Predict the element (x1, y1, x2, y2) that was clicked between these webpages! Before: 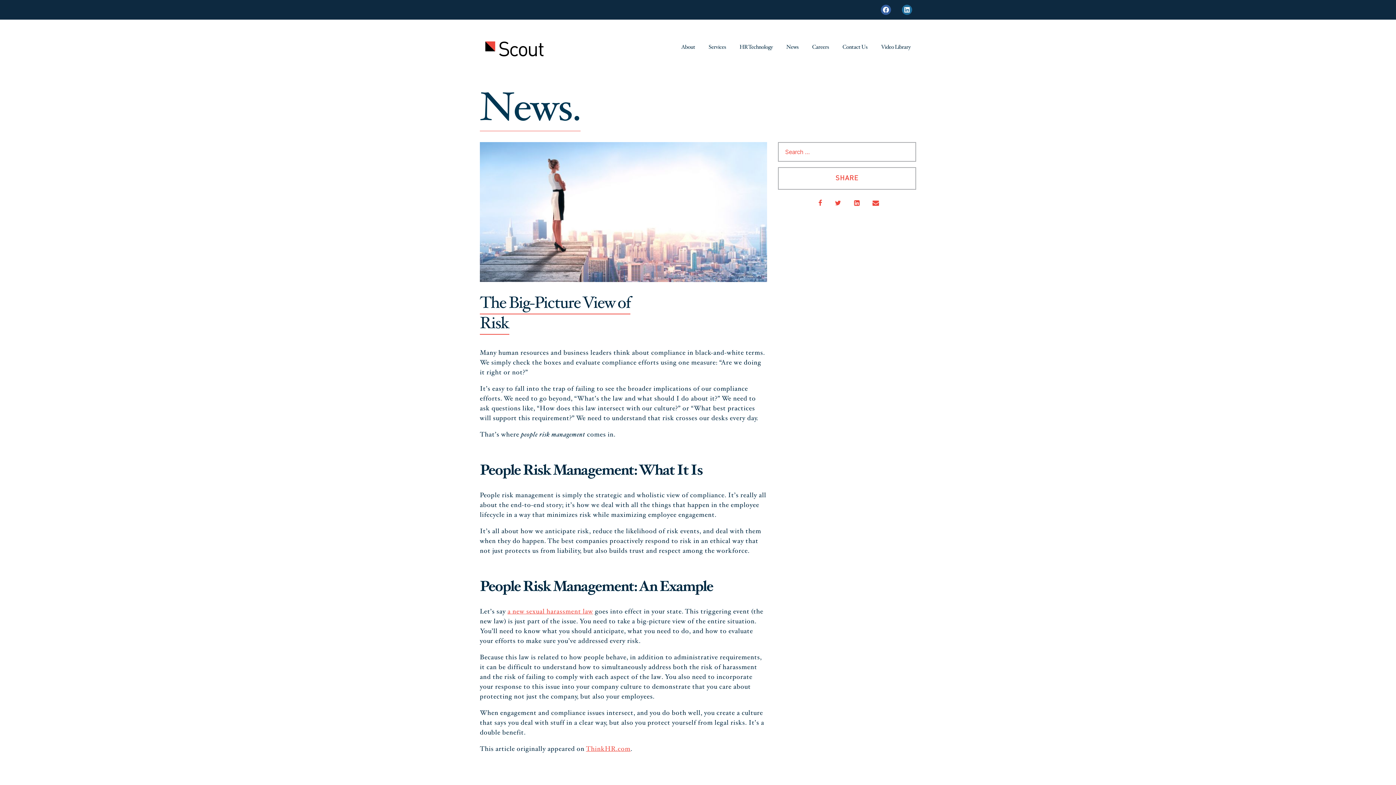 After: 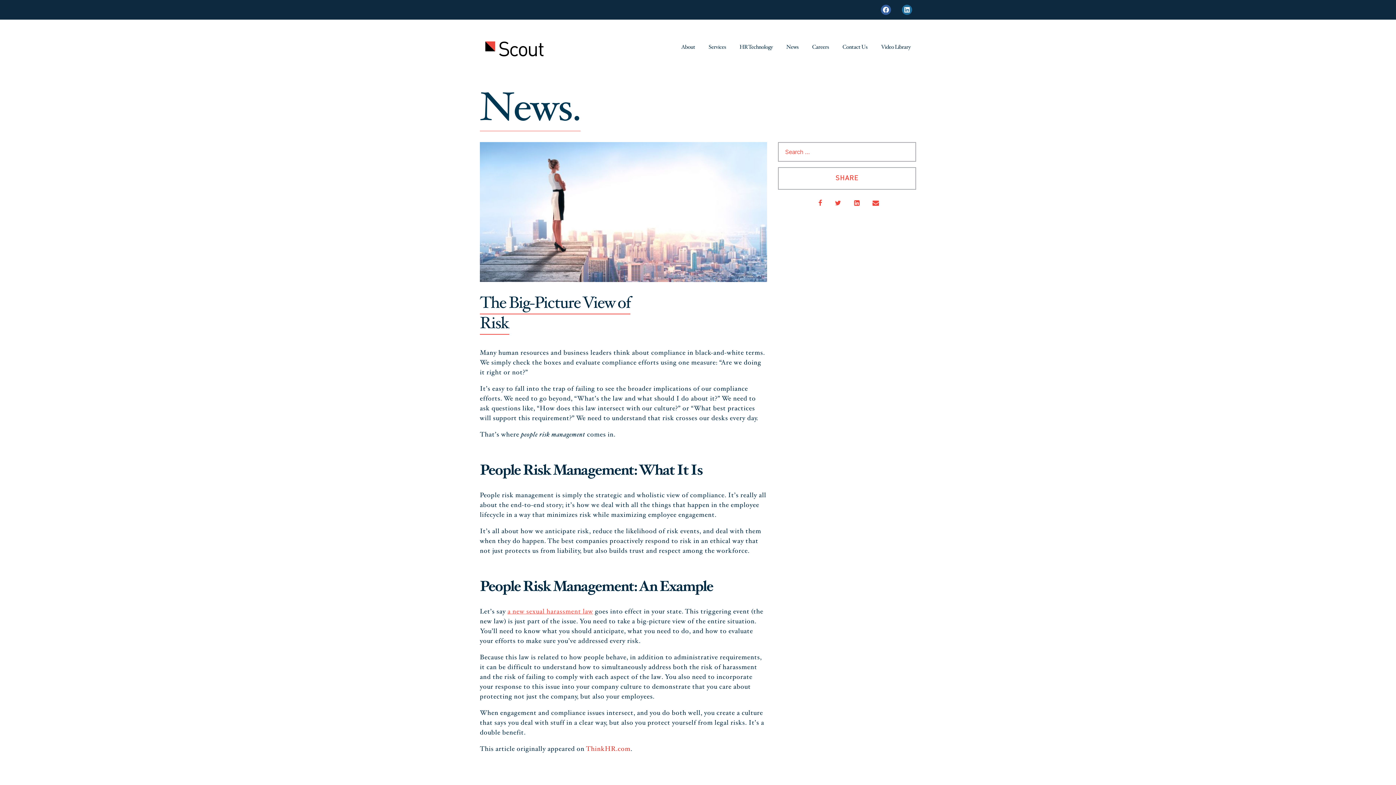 Action: bbox: (586, 745, 630, 753) label: ThinkHR.com